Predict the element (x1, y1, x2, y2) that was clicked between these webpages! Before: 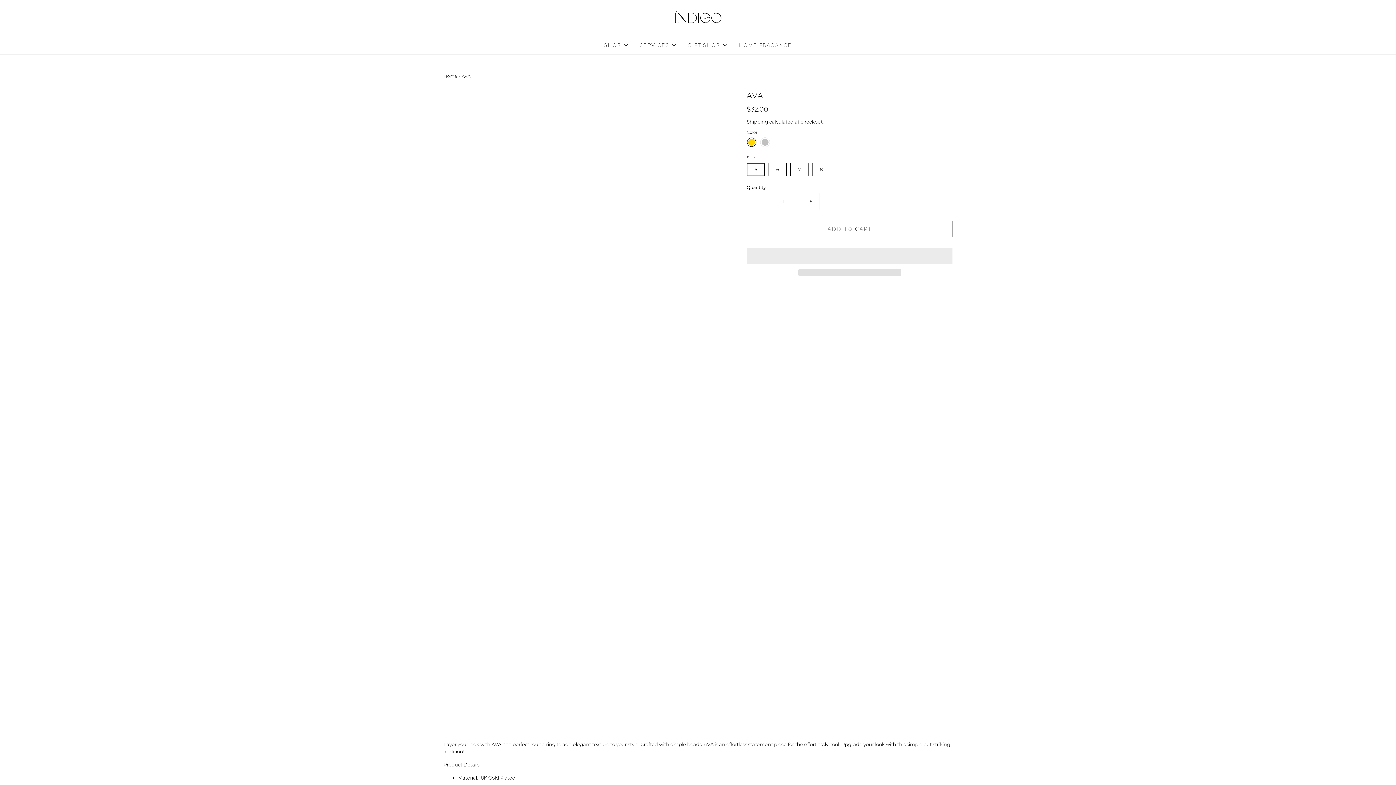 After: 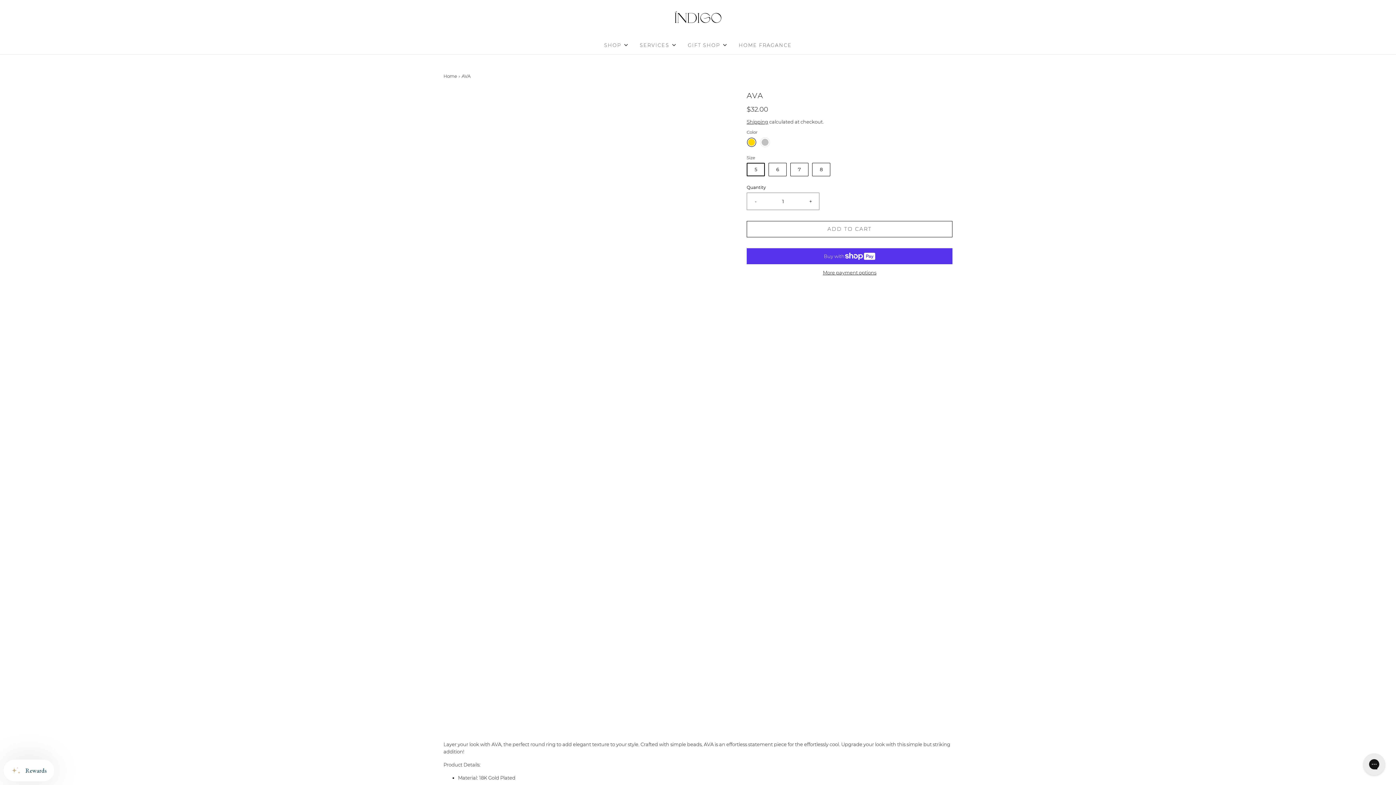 Action: bbox: (798, 269, 901, 276) label:  